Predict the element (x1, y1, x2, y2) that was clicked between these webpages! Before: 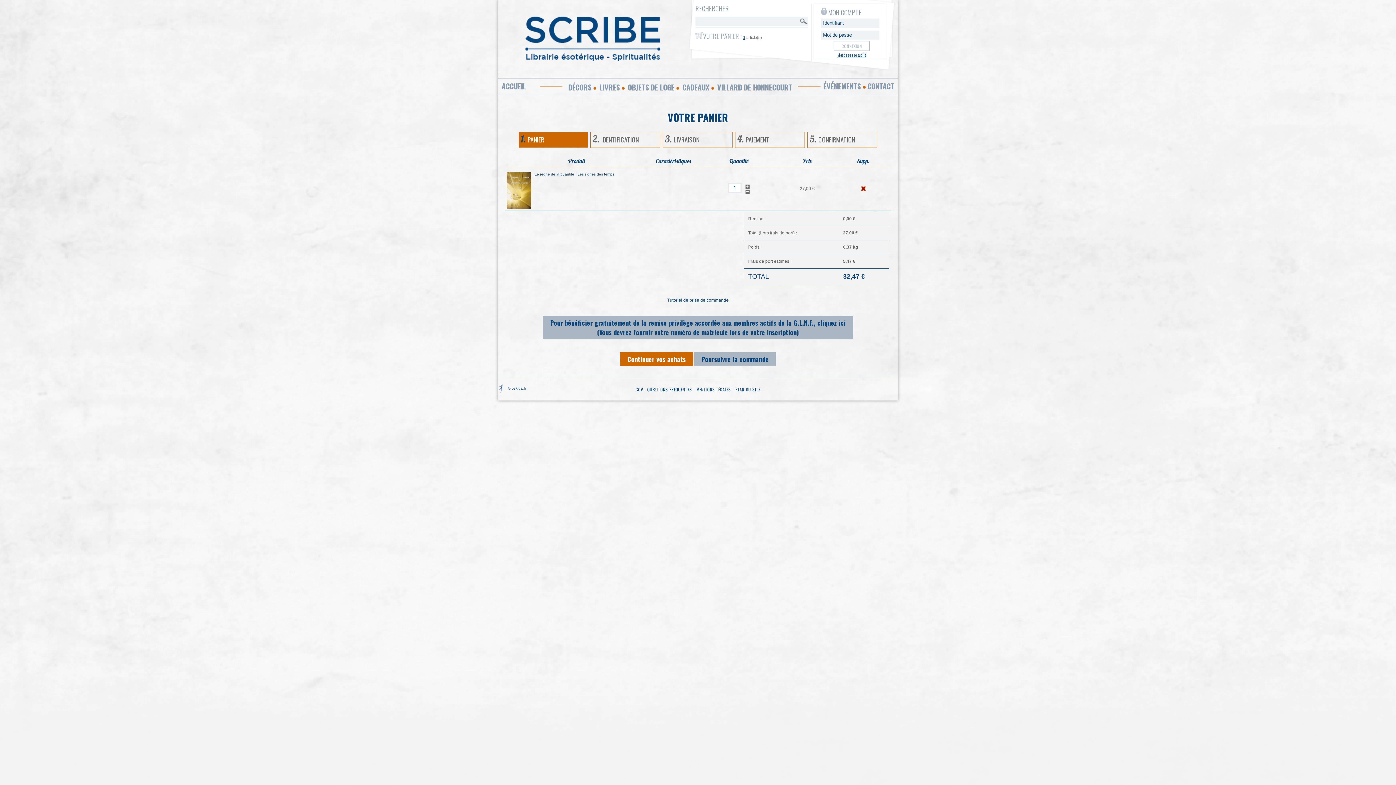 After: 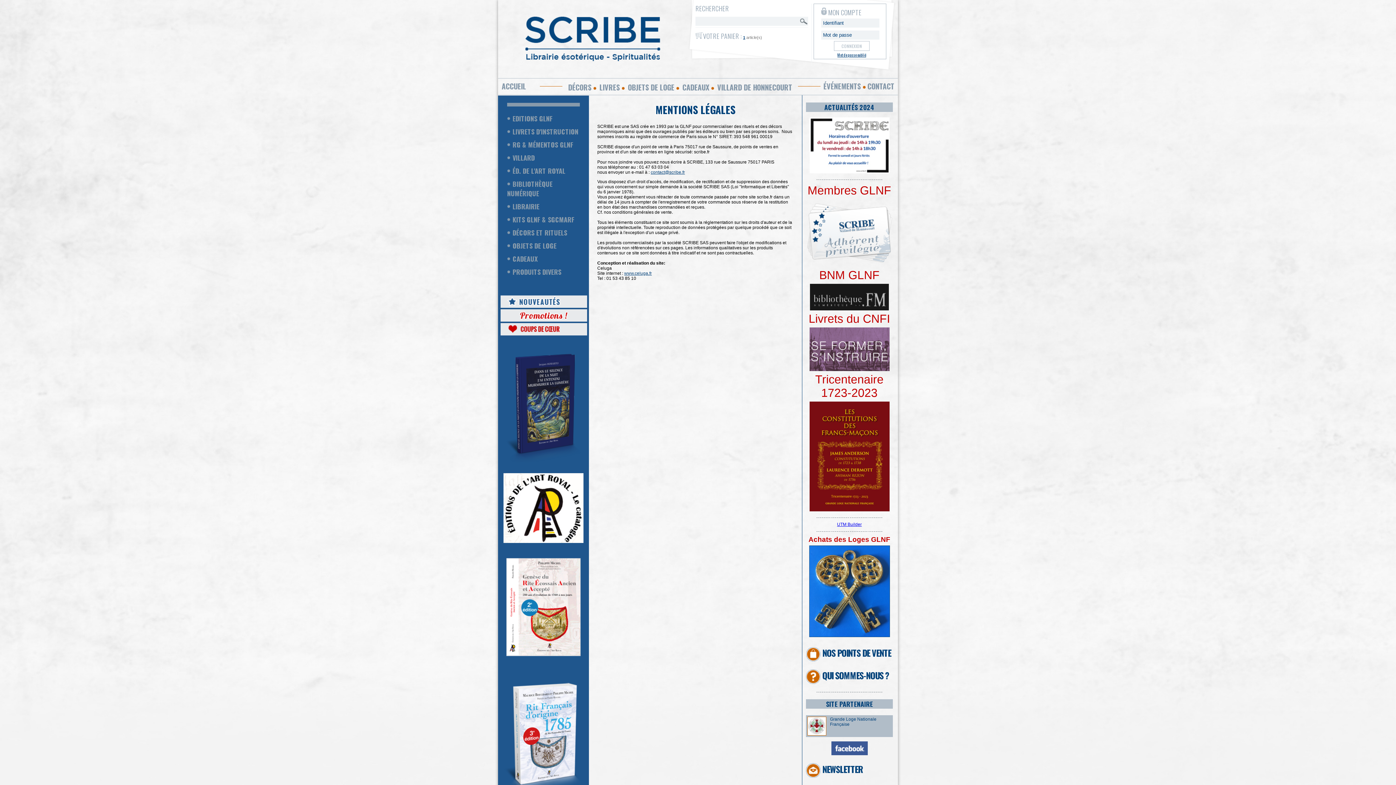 Action: label: MENTIONS LÉGALES bbox: (696, 386, 731, 392)